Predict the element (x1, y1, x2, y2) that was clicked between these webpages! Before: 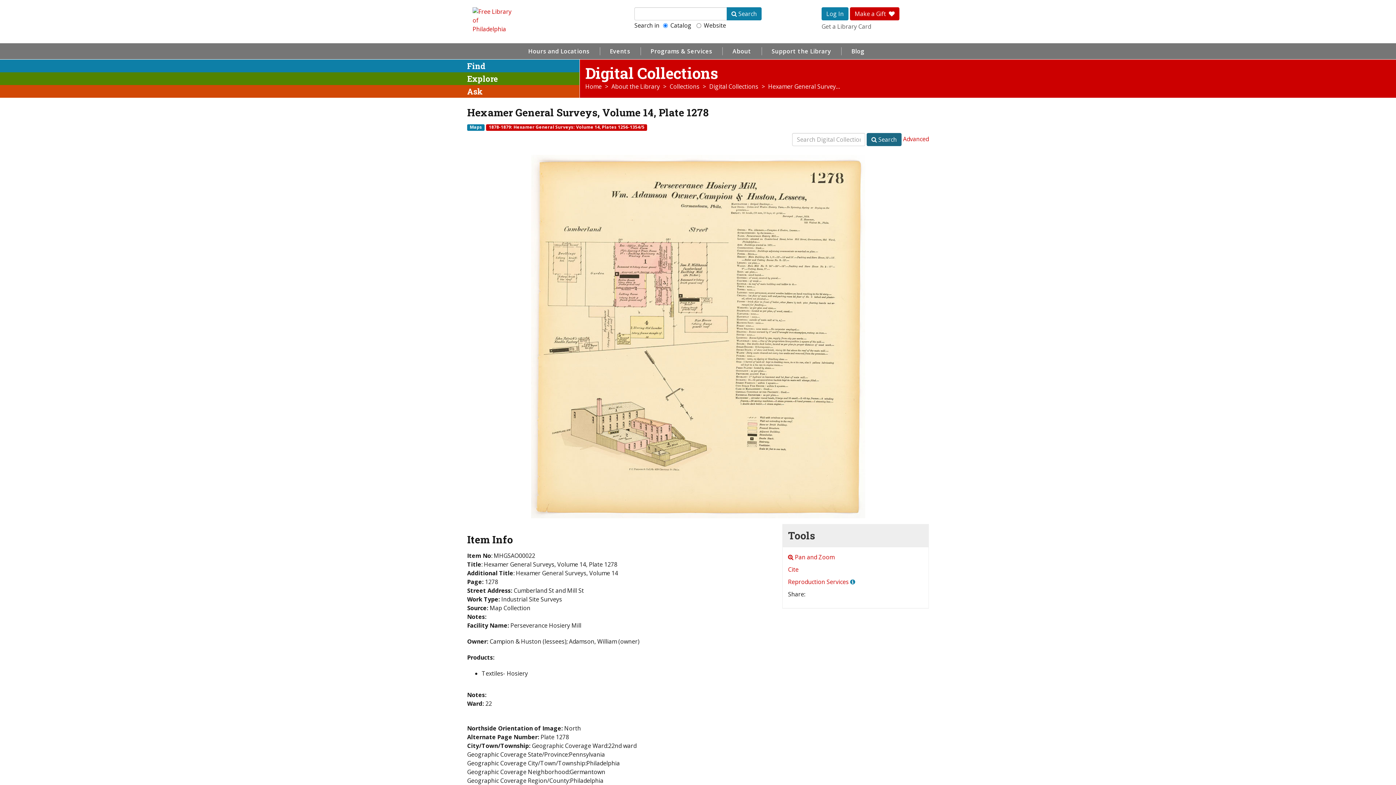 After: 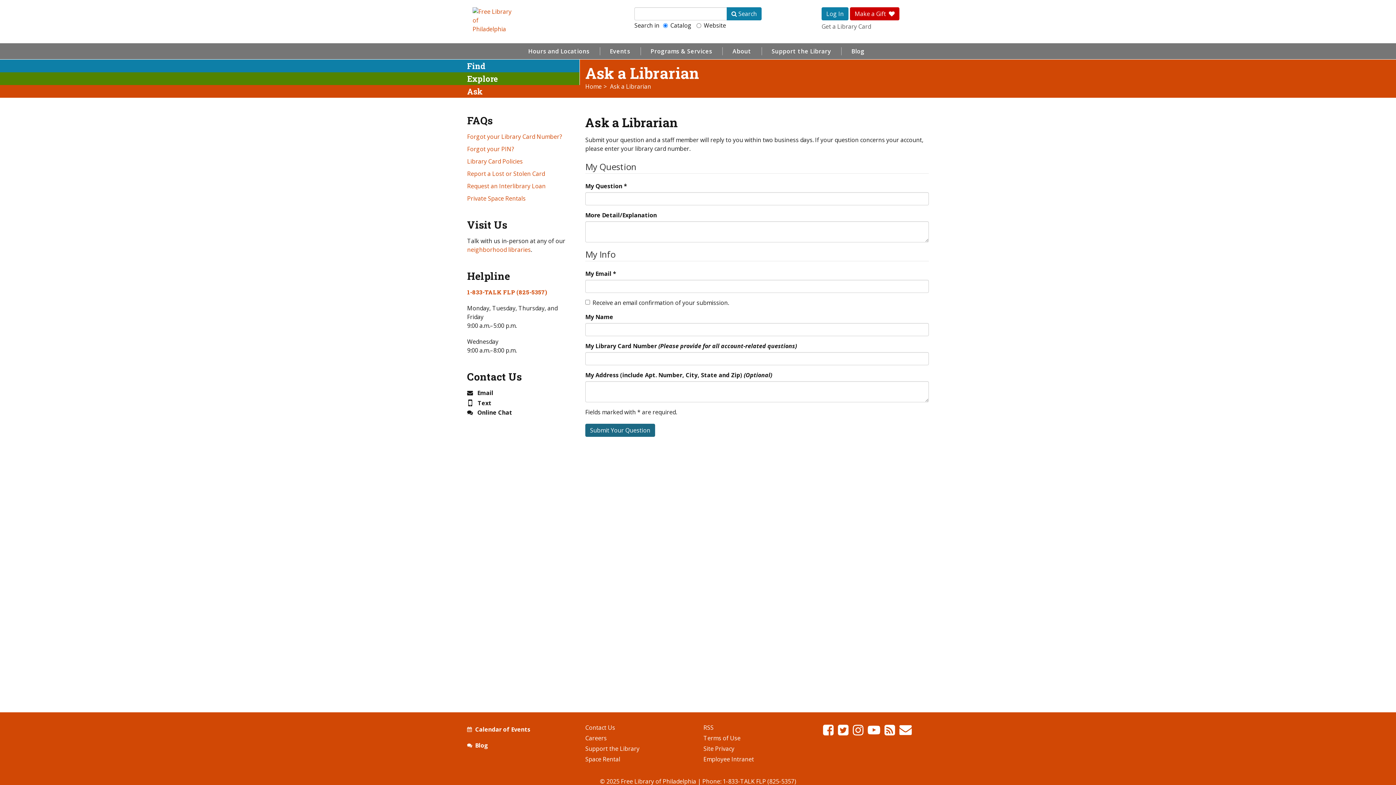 Action: bbox: (461, 85, 579, 97) label: Ask